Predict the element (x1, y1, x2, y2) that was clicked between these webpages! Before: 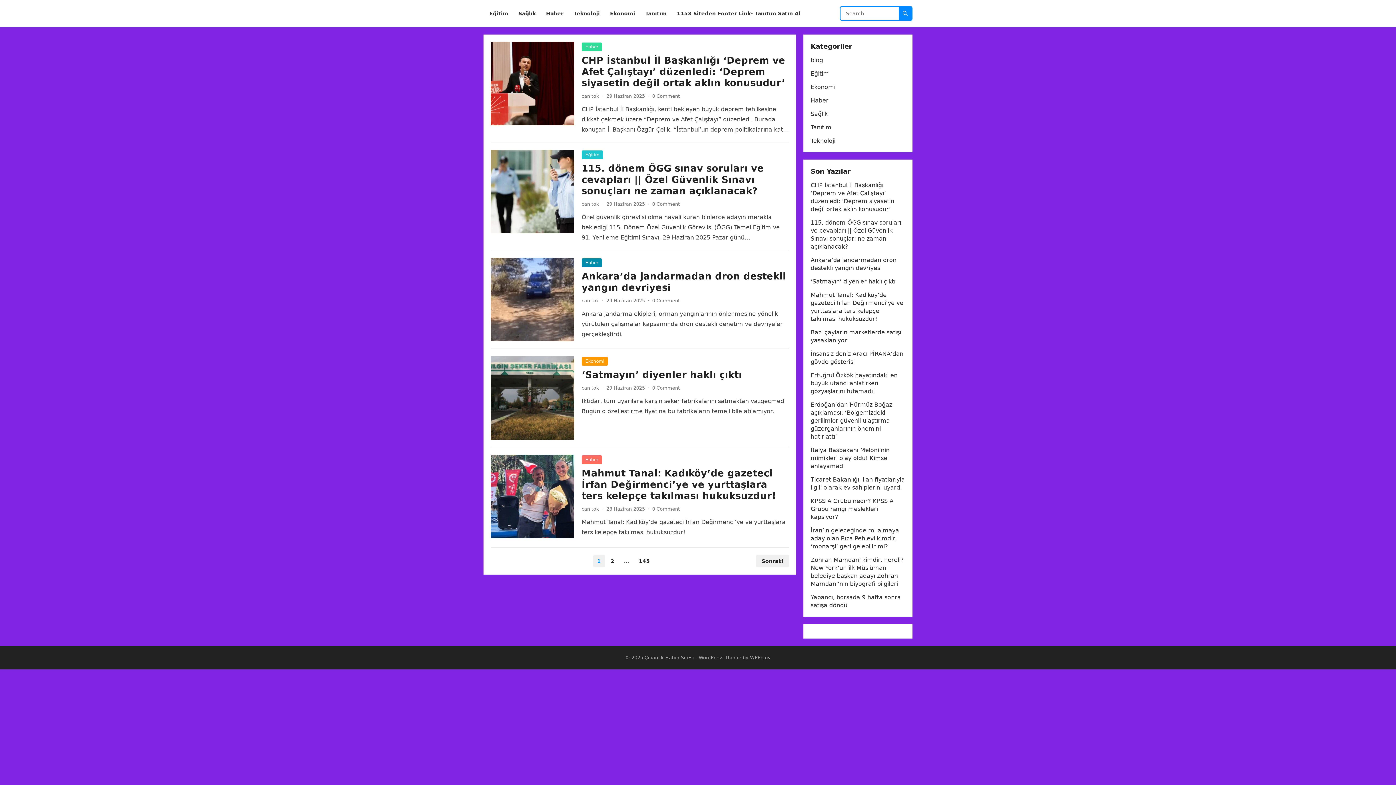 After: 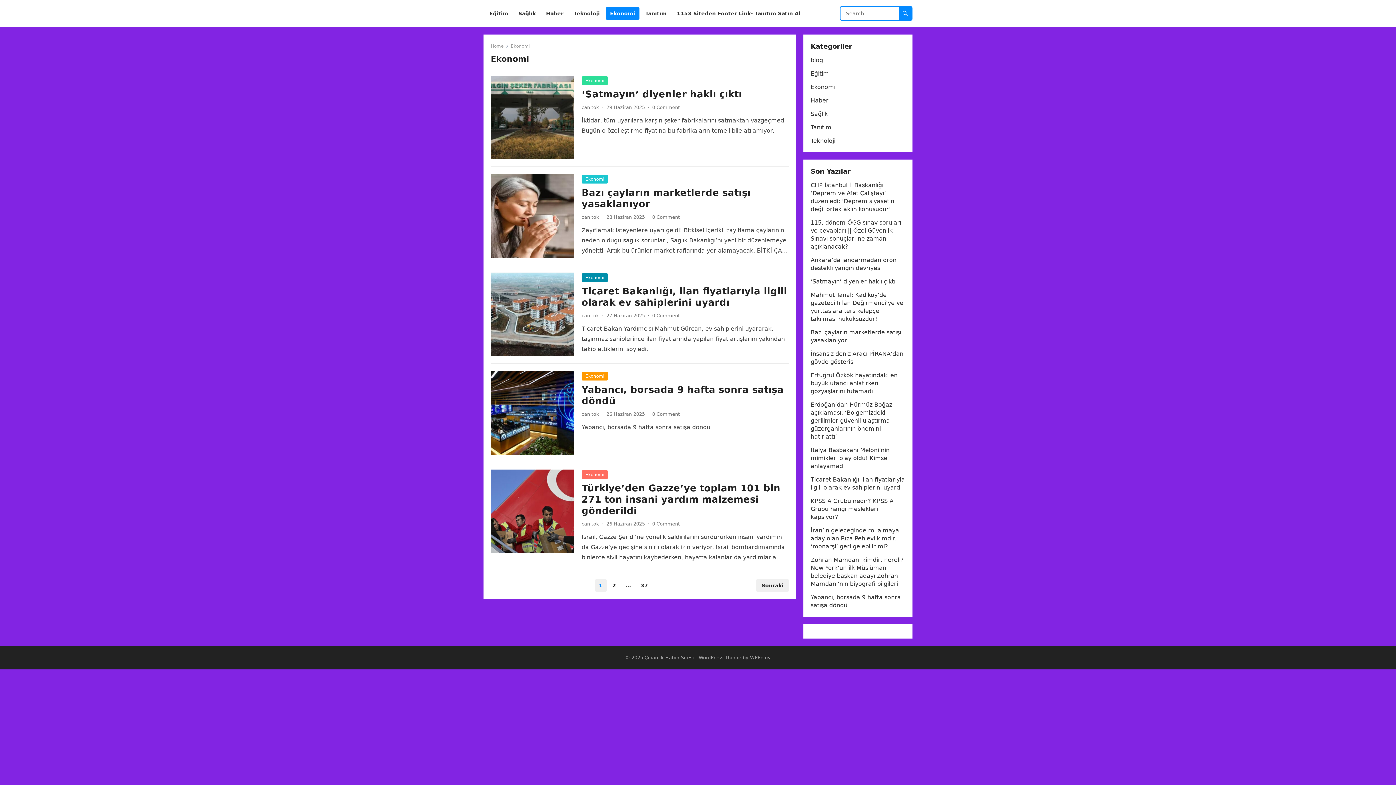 Action: label: Ekonomi bbox: (581, 357, 608, 365)